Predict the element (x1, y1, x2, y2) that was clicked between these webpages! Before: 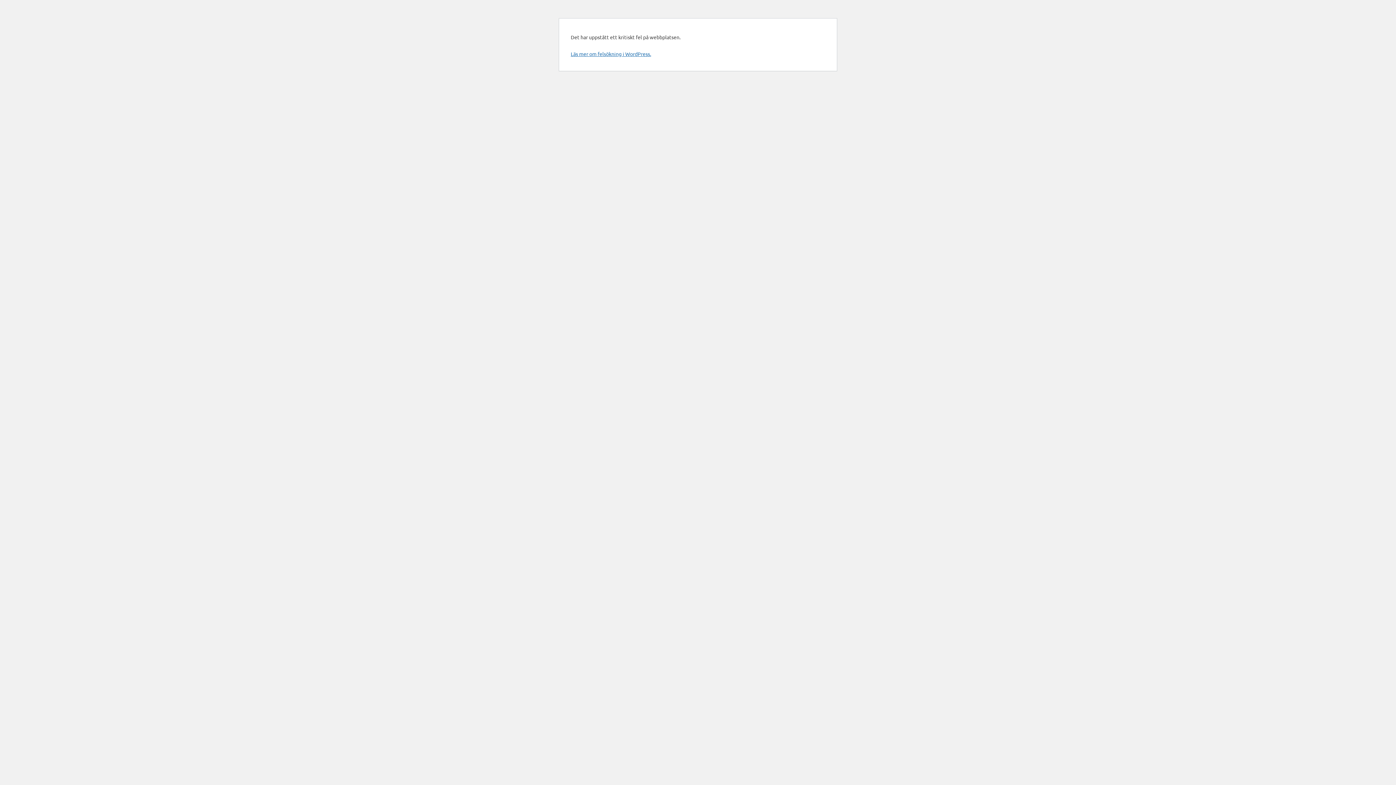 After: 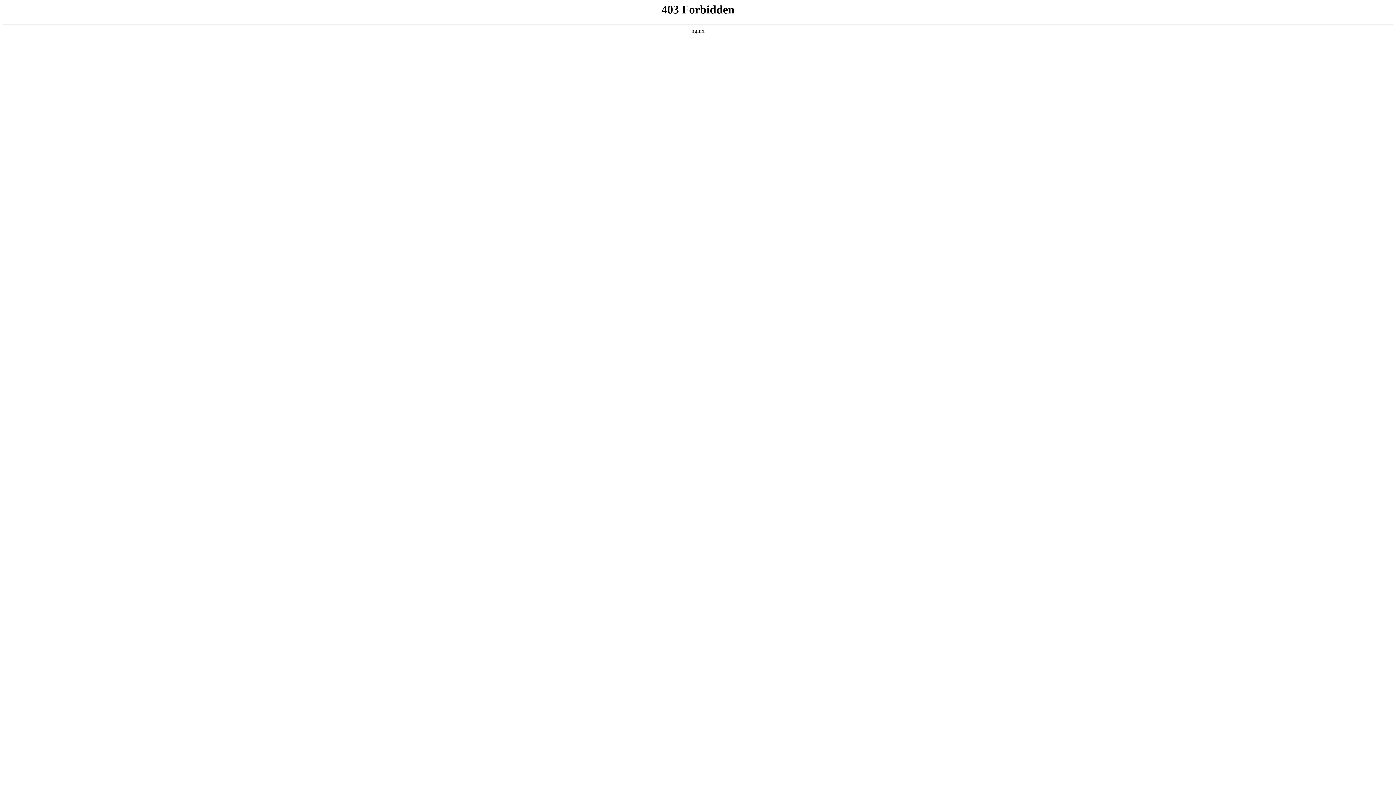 Action: label: Läs mer om felsökning i WordPress. bbox: (570, 50, 651, 57)